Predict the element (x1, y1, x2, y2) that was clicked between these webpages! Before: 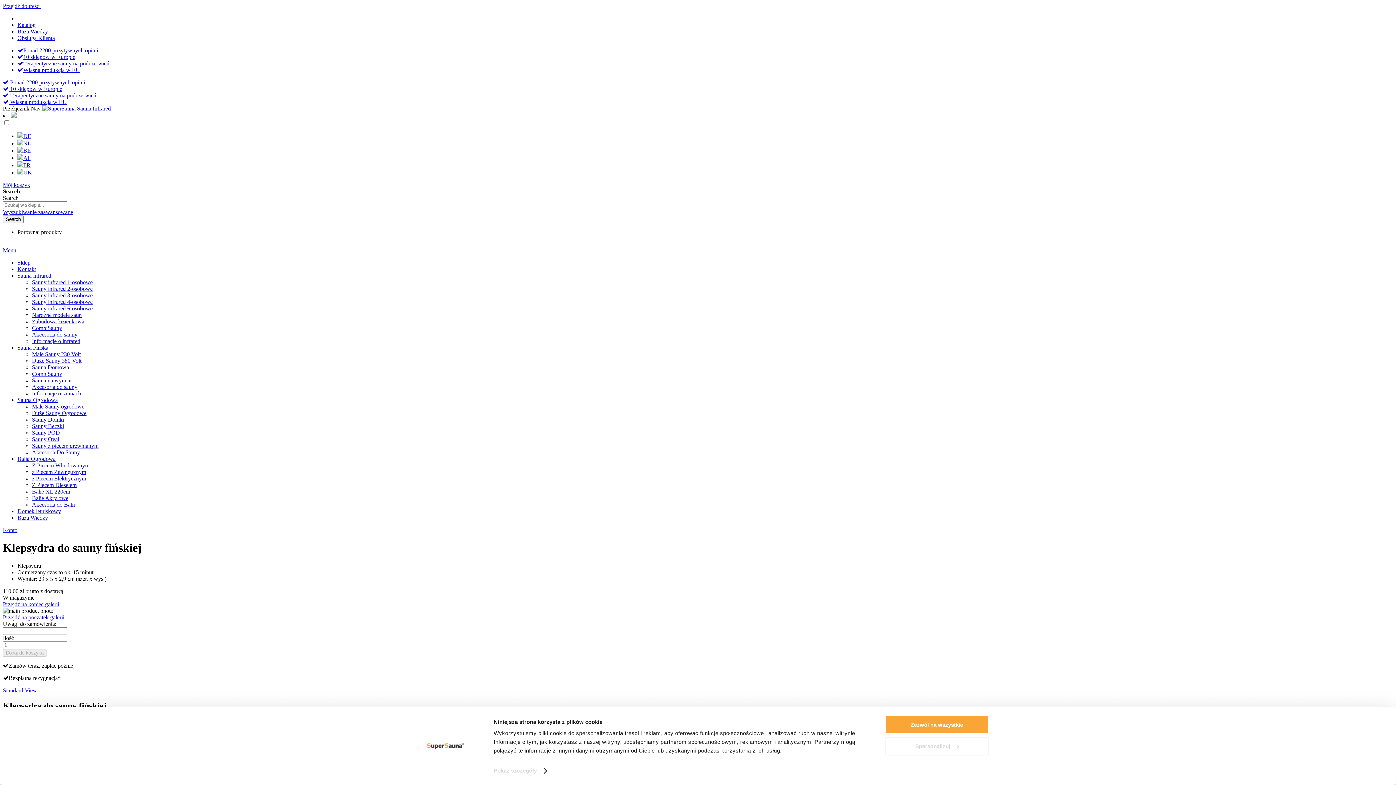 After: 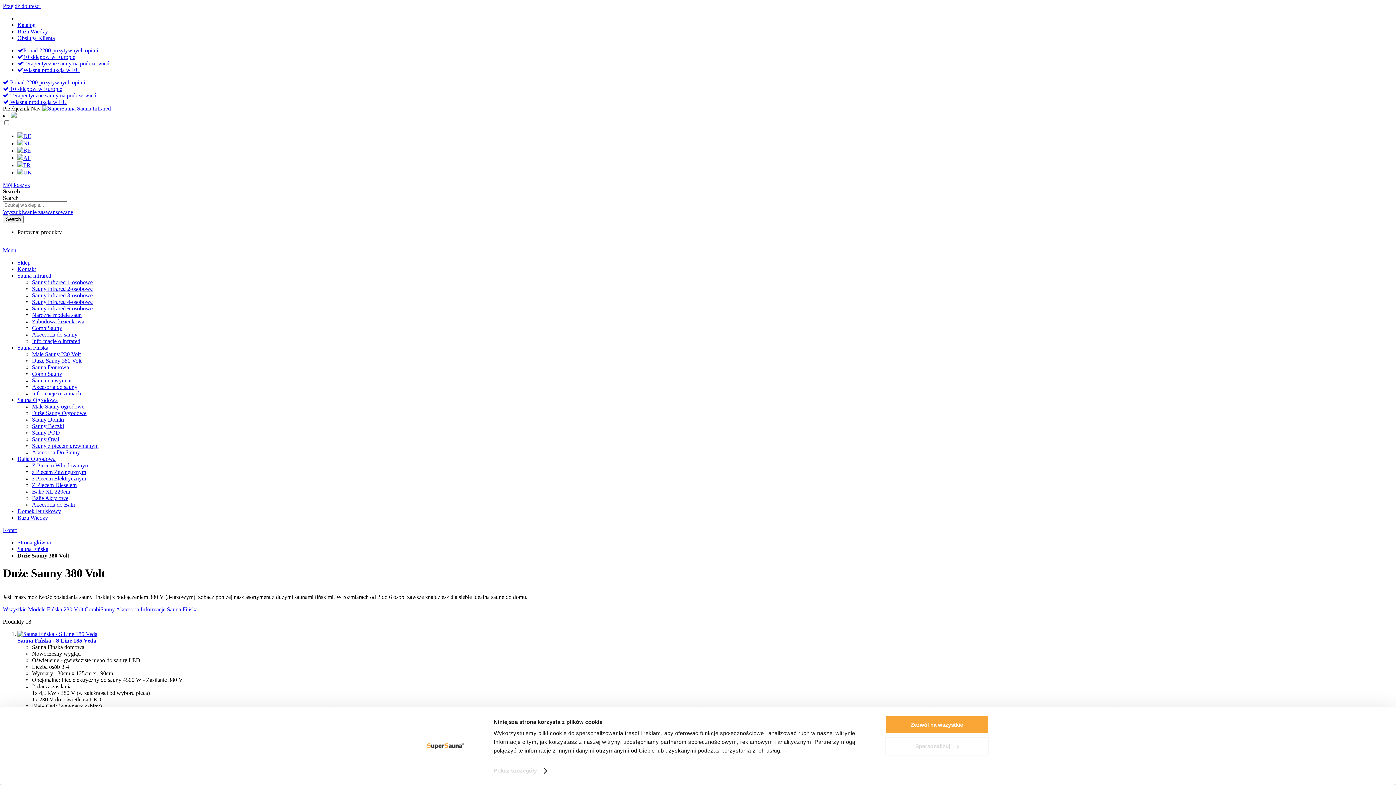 Action: bbox: (32, 357, 81, 364) label: Duże Sauny 380 Volt